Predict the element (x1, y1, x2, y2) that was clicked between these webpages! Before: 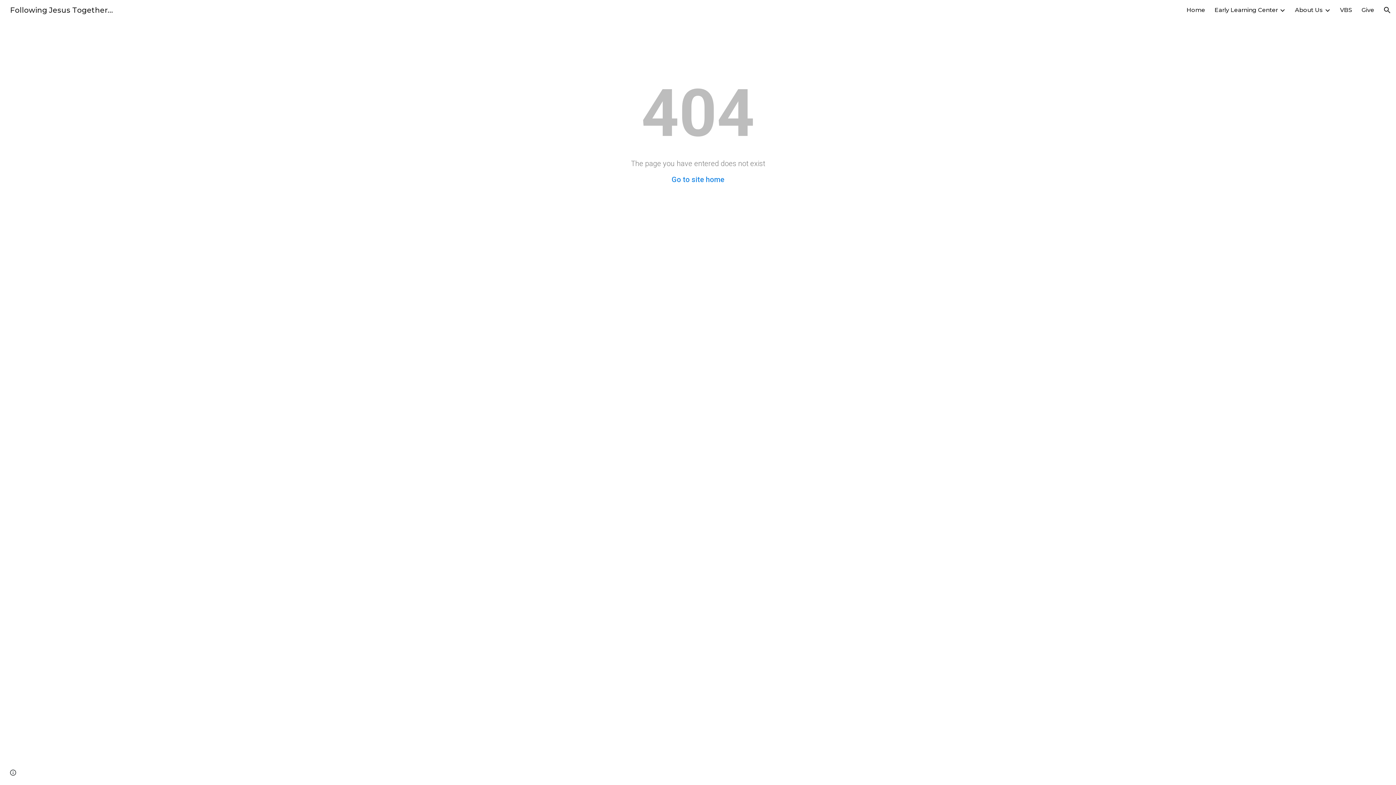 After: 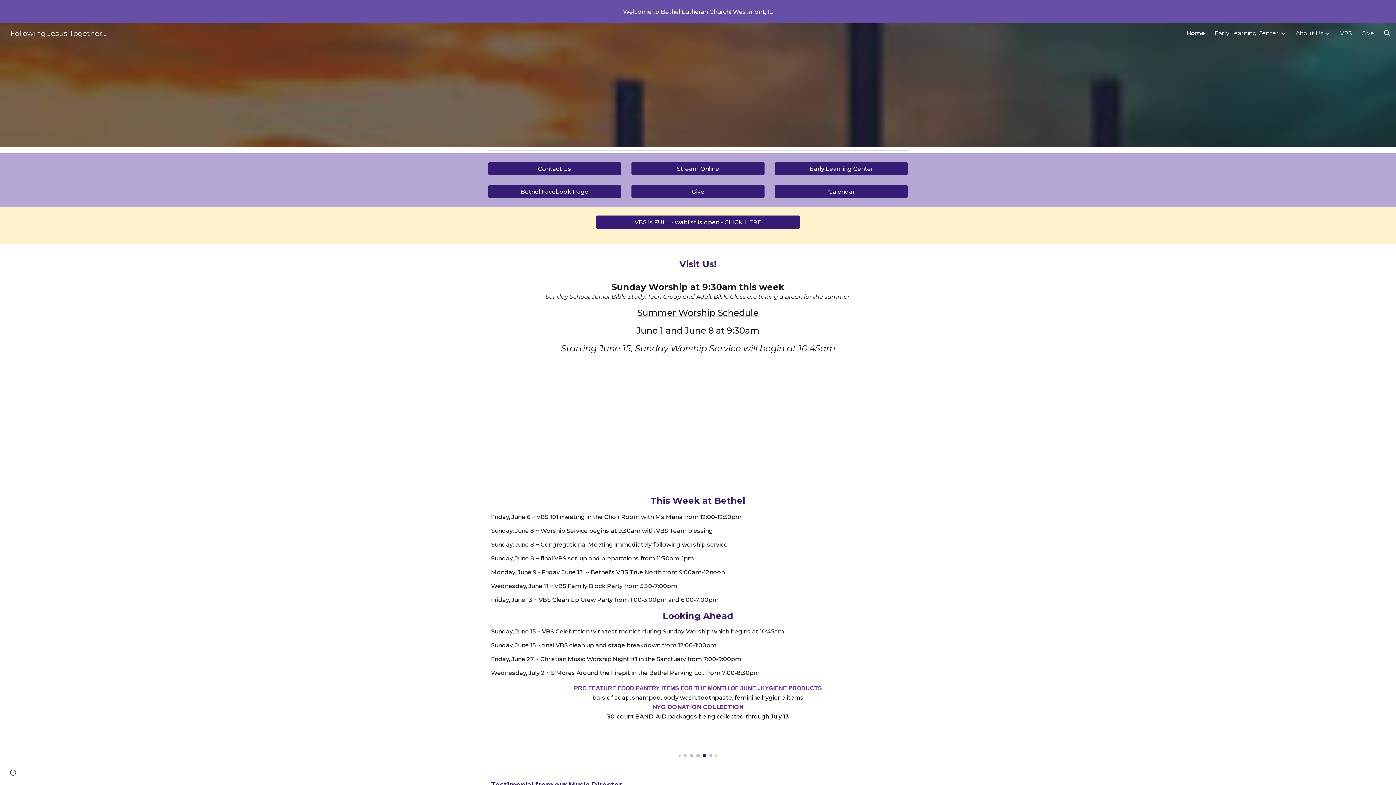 Action: label: Home bbox: (1186, 6, 1205, 13)